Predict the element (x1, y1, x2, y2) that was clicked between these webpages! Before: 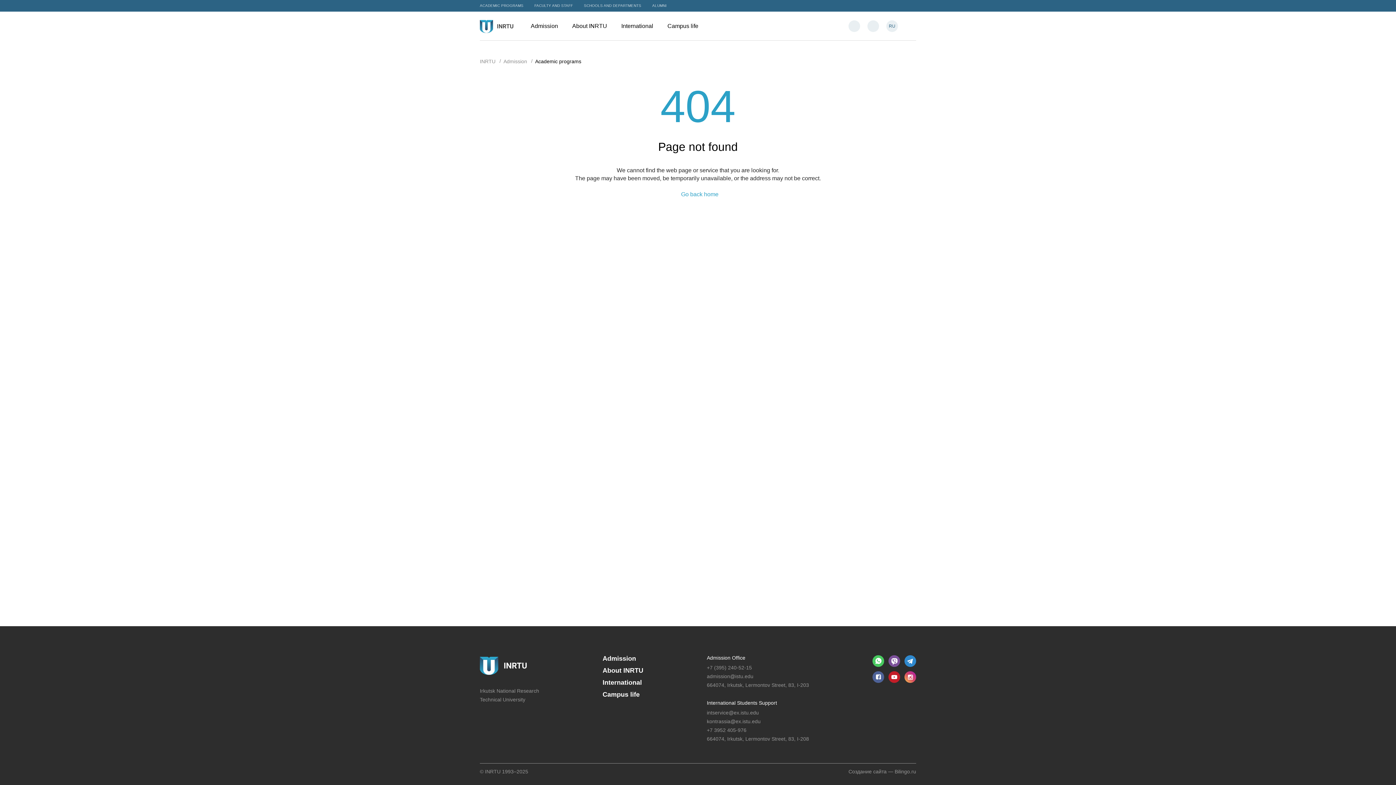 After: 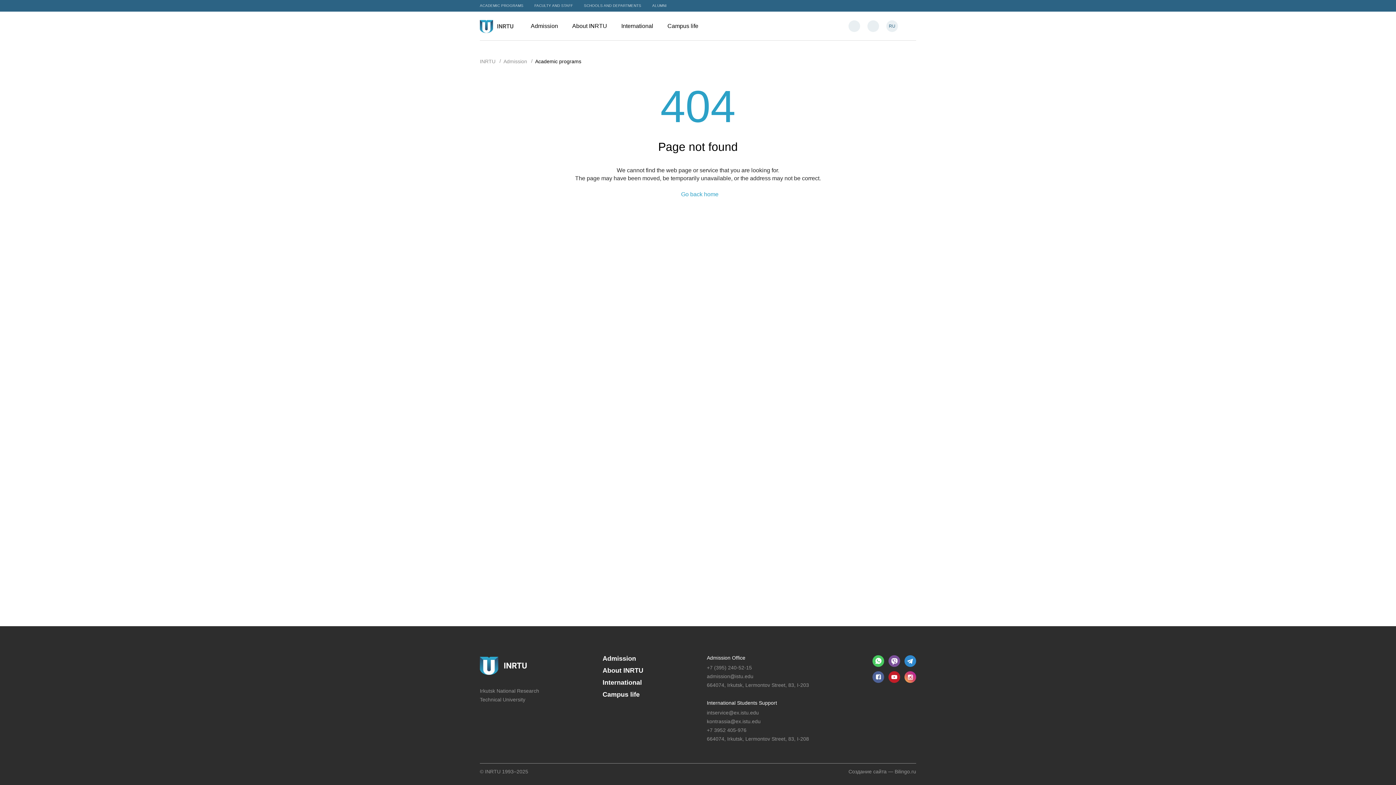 Action: bbox: (888, 671, 900, 683)